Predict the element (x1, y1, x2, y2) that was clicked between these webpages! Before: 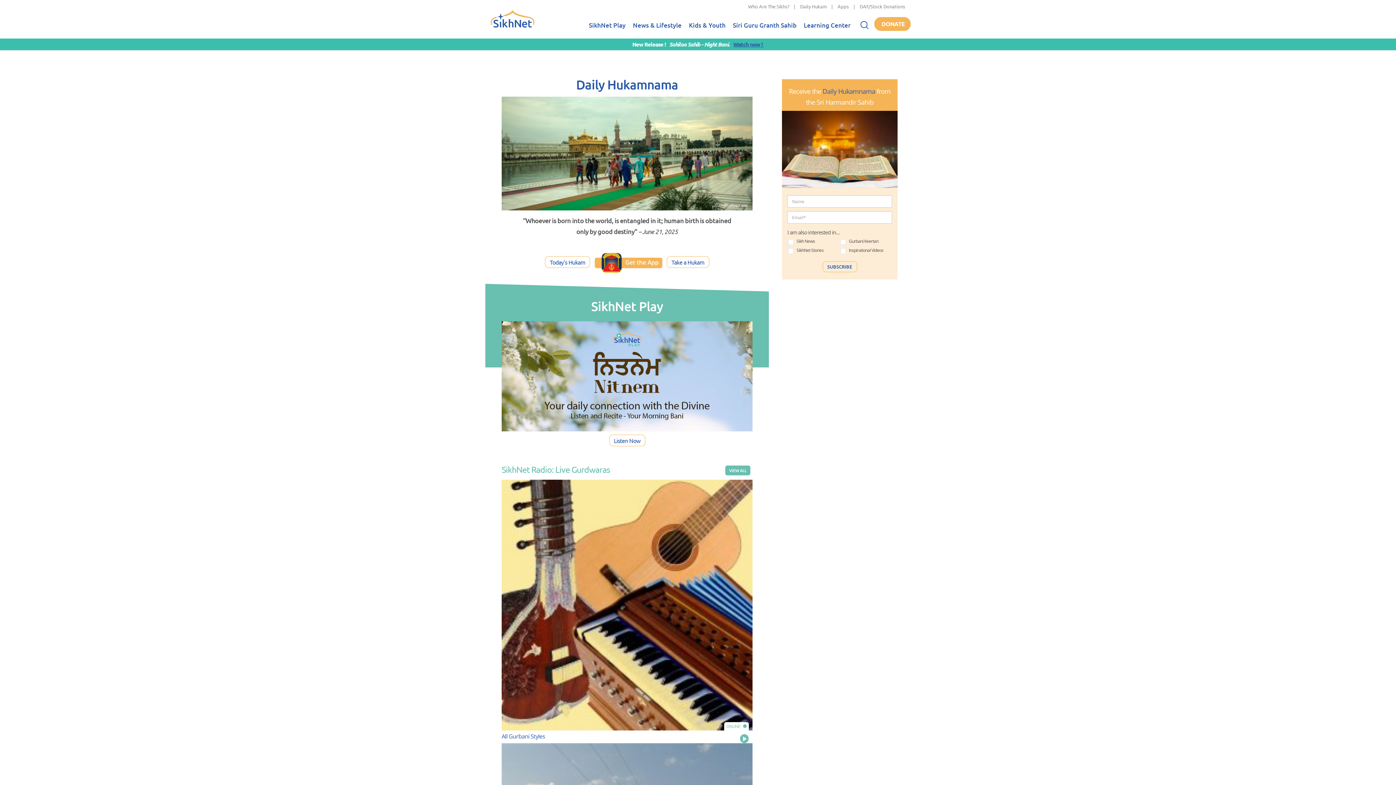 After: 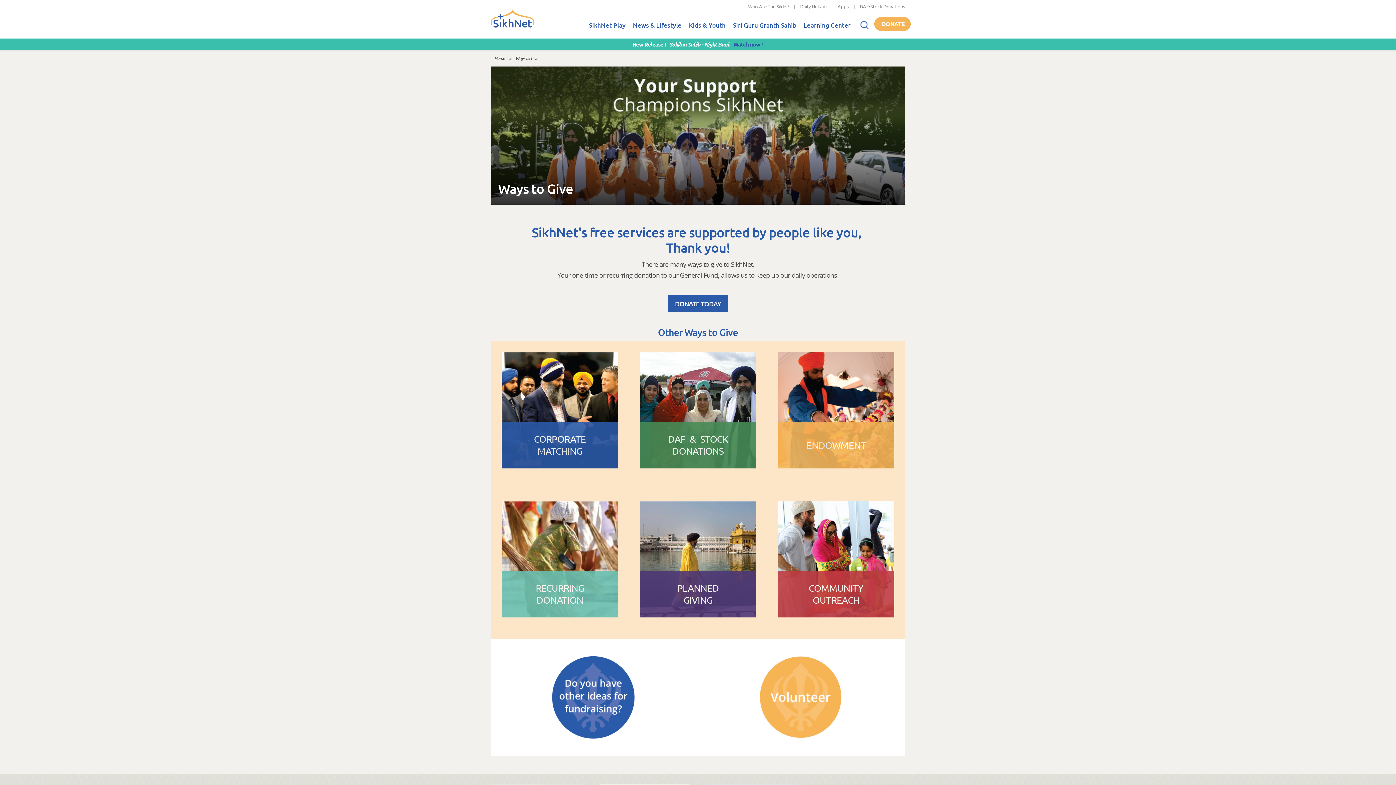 Action: label: DAF/Stock Donations bbox: (860, 3, 905, 9)